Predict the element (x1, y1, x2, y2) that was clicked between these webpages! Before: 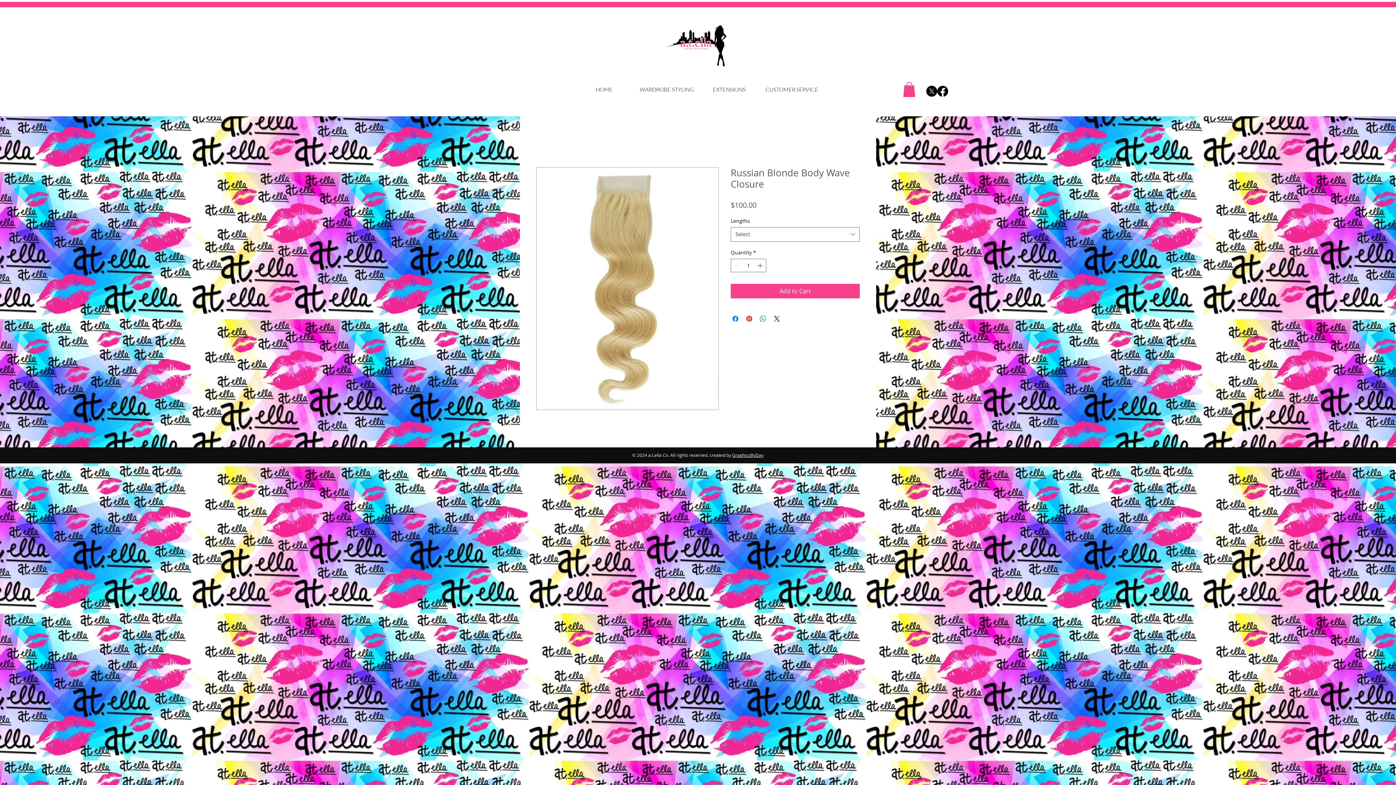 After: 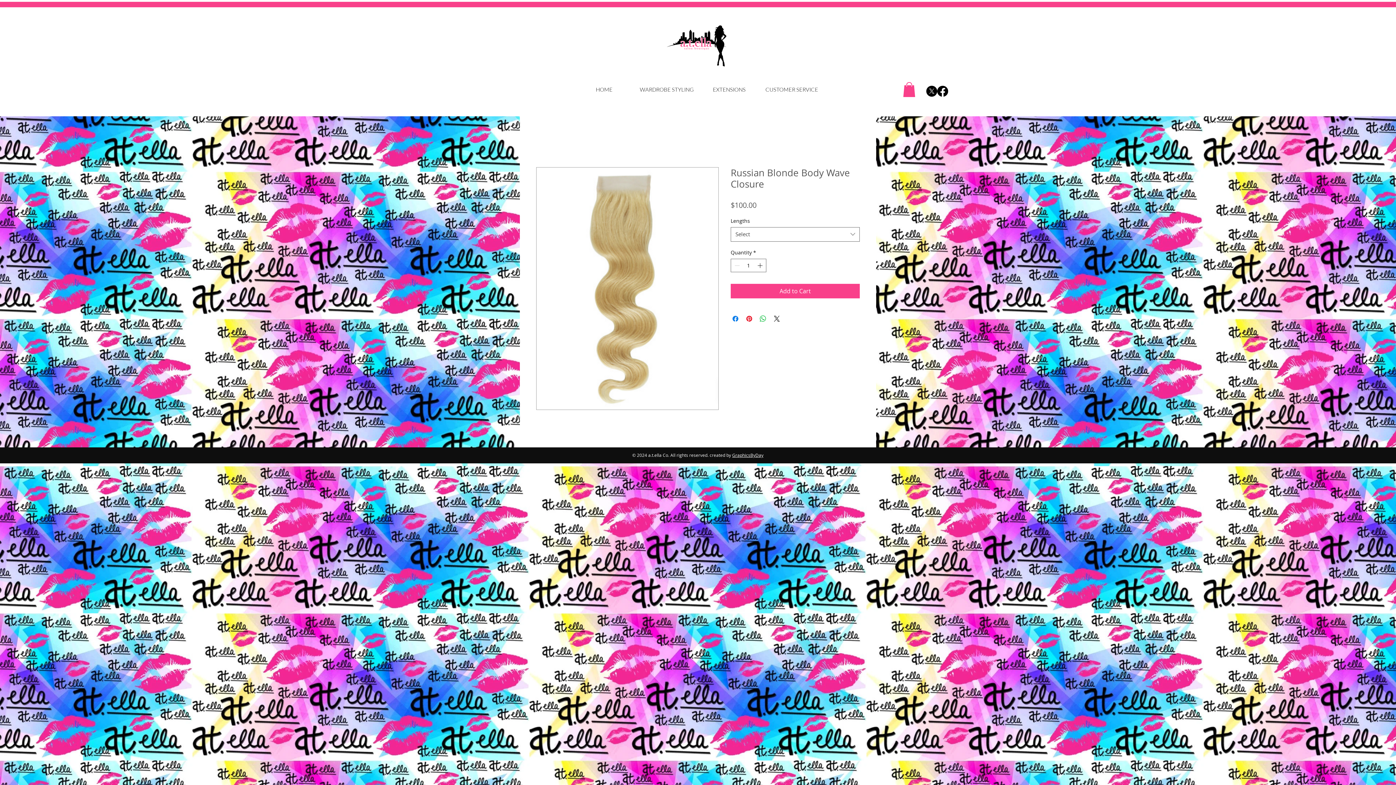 Action: label: Facebook bbox: (937, 85, 948, 96)